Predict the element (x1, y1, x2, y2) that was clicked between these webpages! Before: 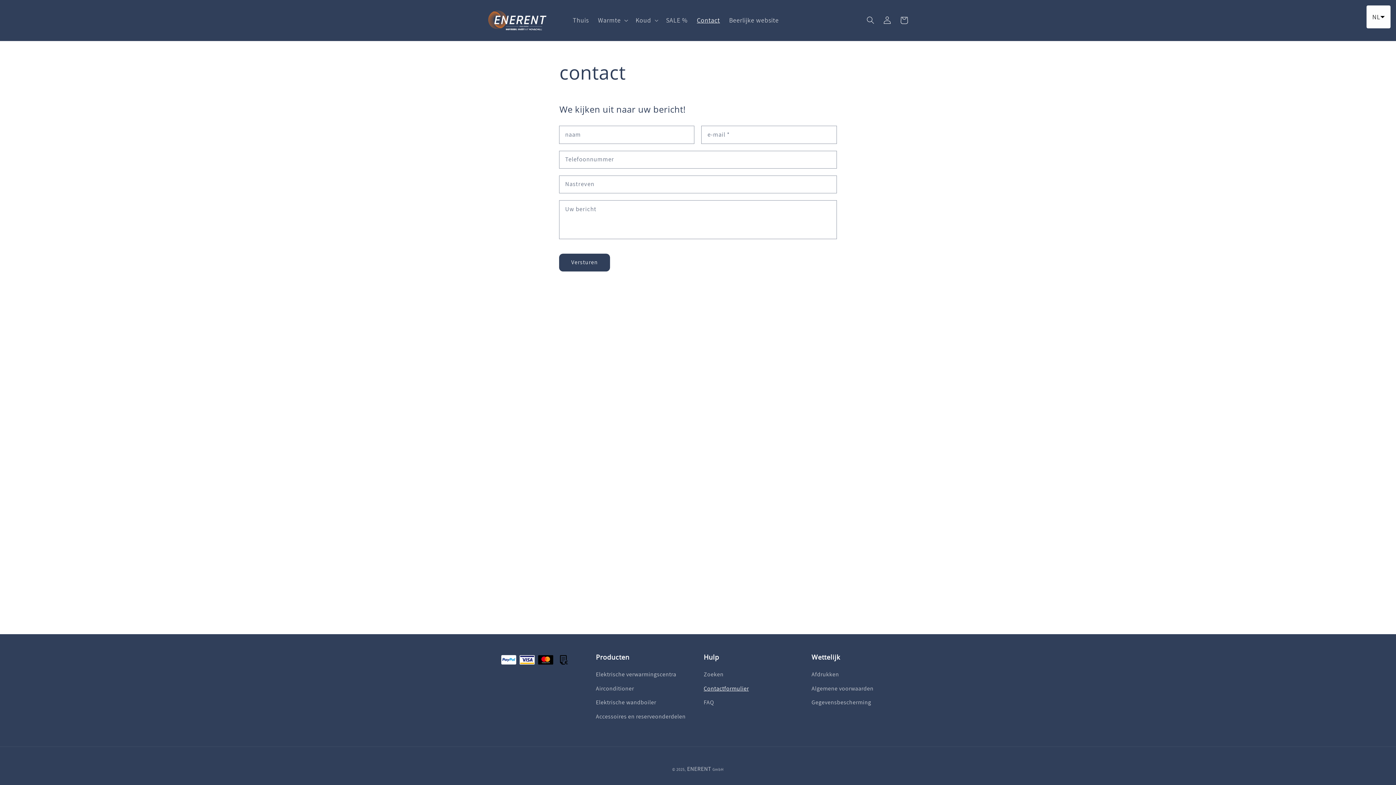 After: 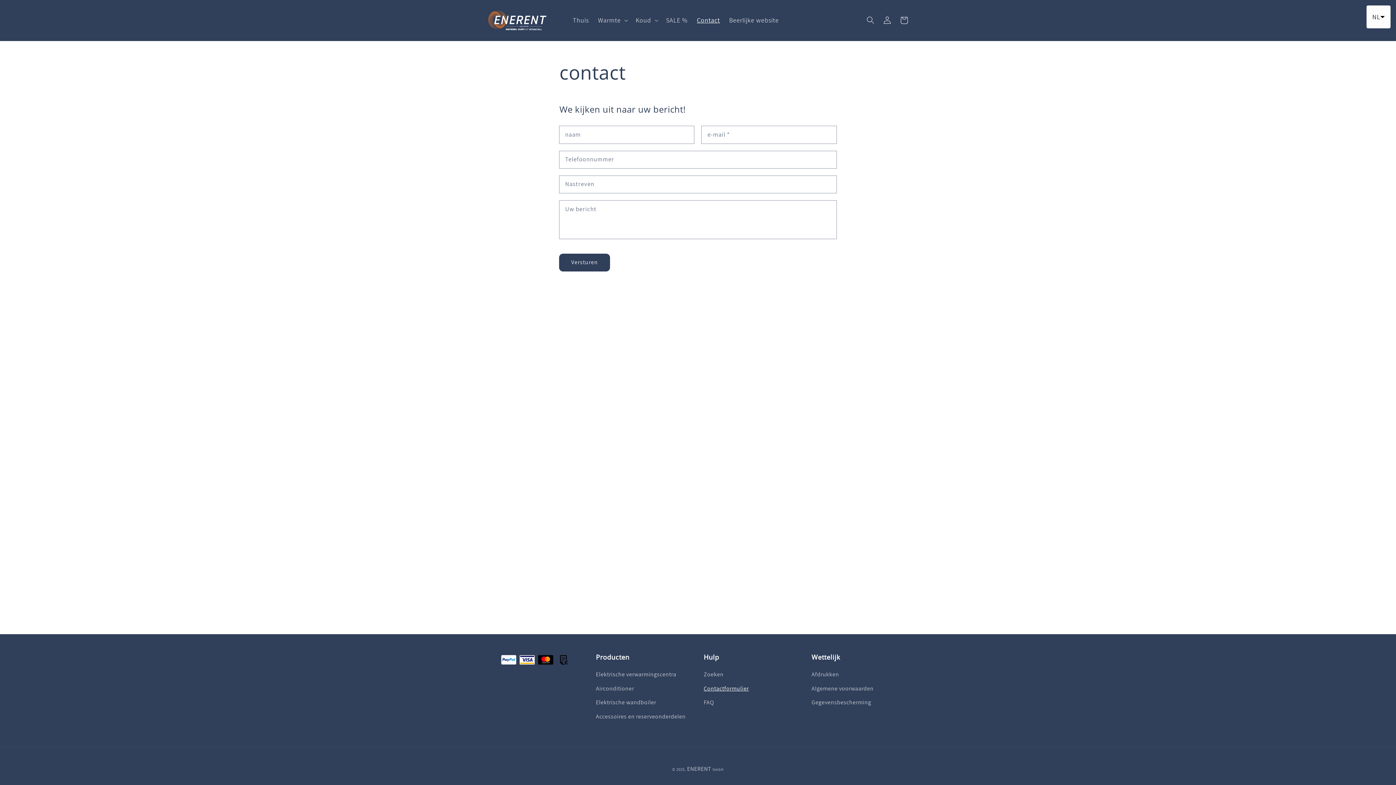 Action: bbox: (692, 11, 724, 28) label: Contact